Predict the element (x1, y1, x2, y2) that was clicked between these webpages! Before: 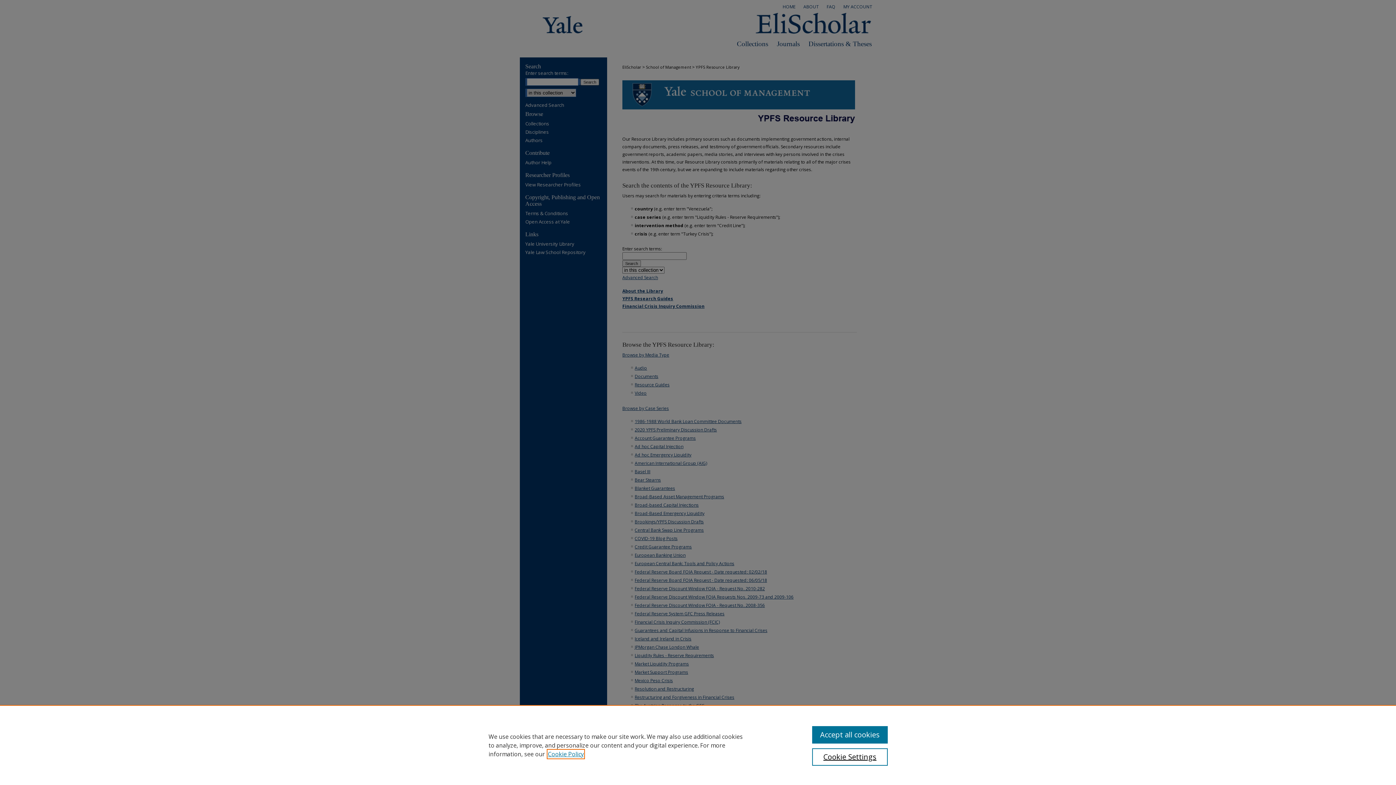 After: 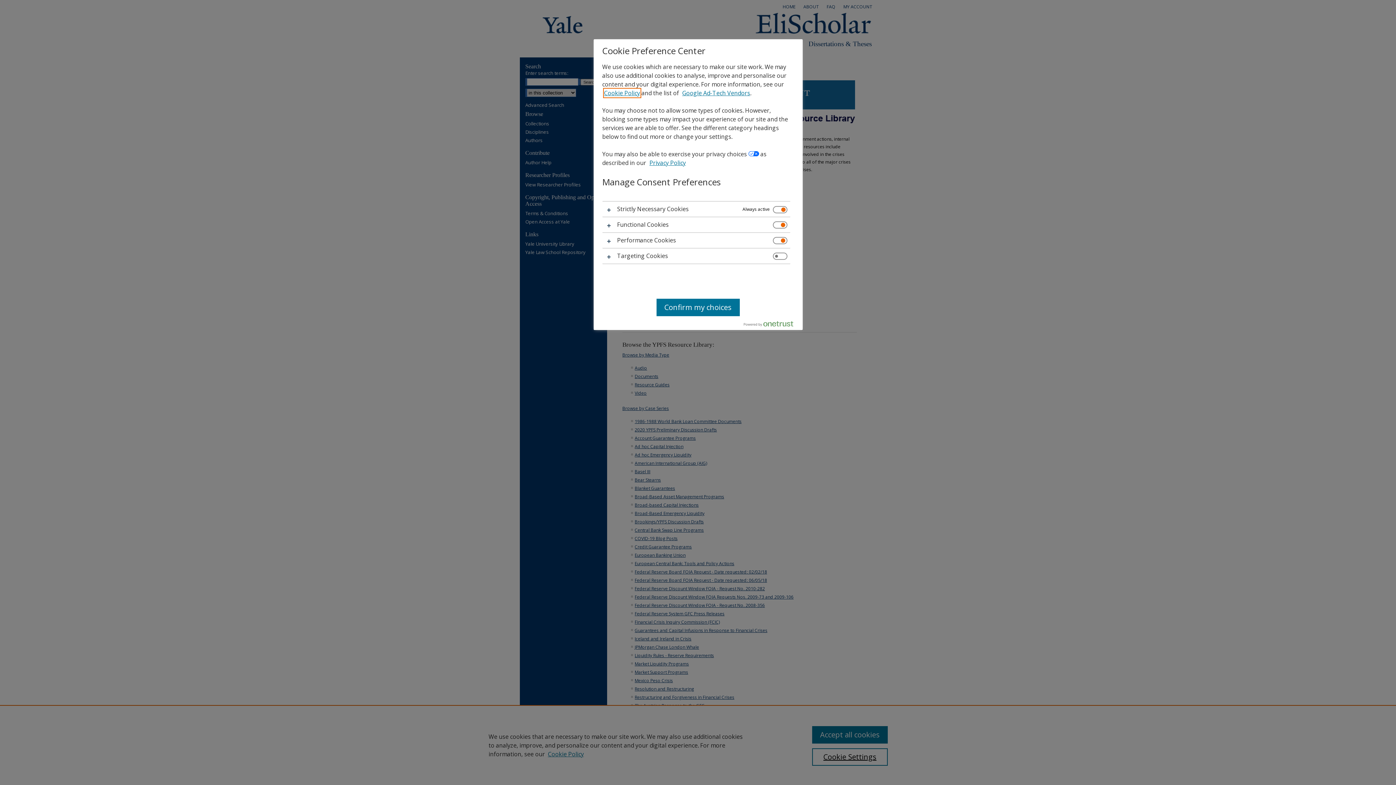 Action: bbox: (812, 748, 887, 766) label: Cookie Settings